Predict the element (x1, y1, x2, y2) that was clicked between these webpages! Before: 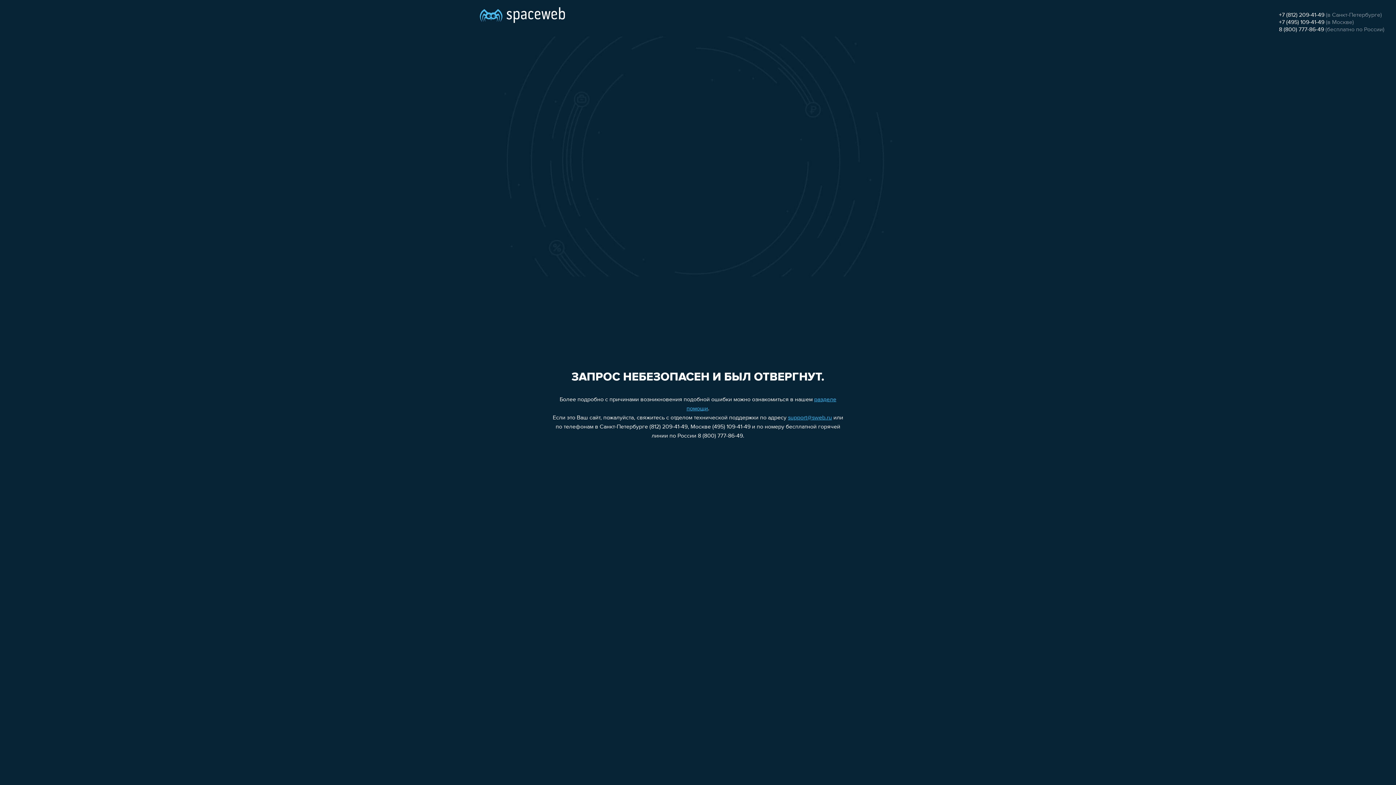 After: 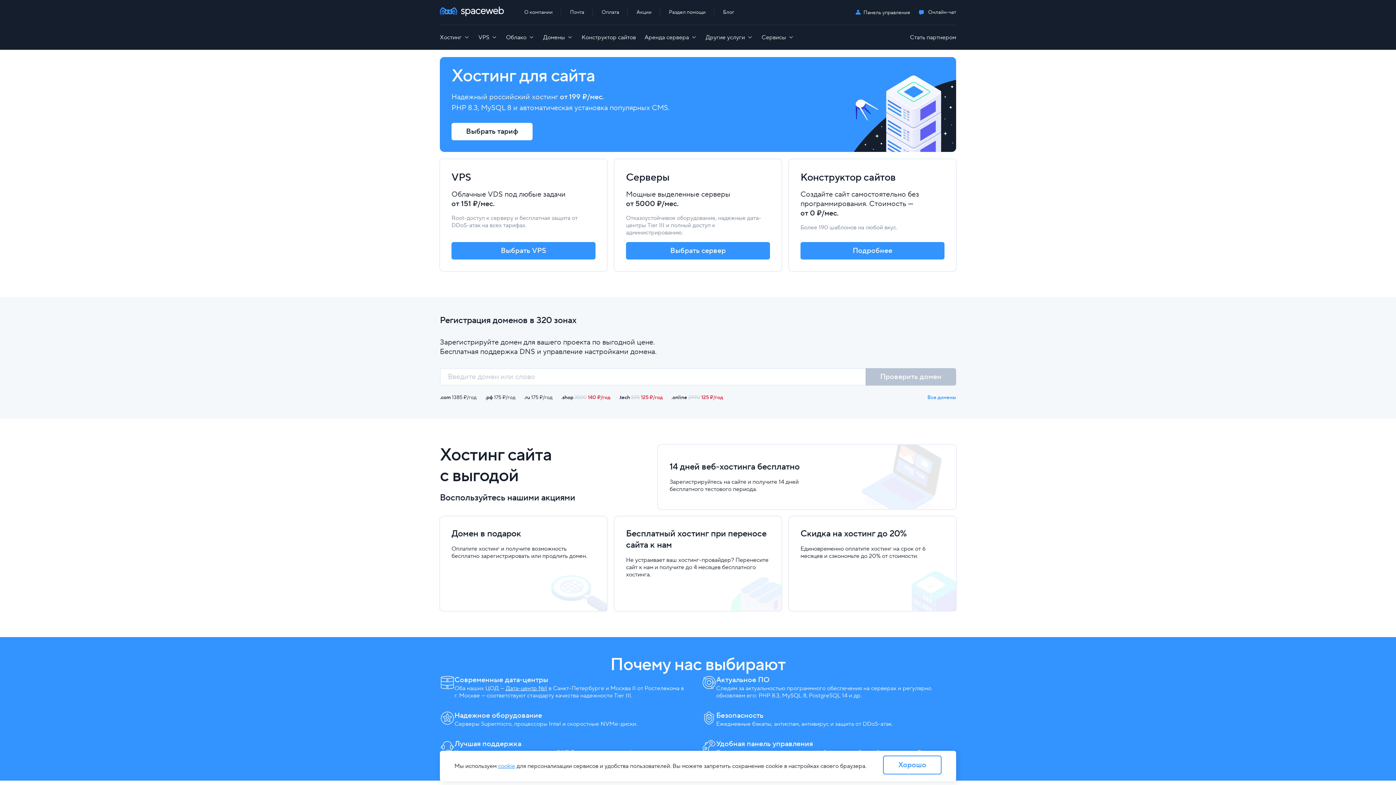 Action: bbox: (480, 0, 565, 25)